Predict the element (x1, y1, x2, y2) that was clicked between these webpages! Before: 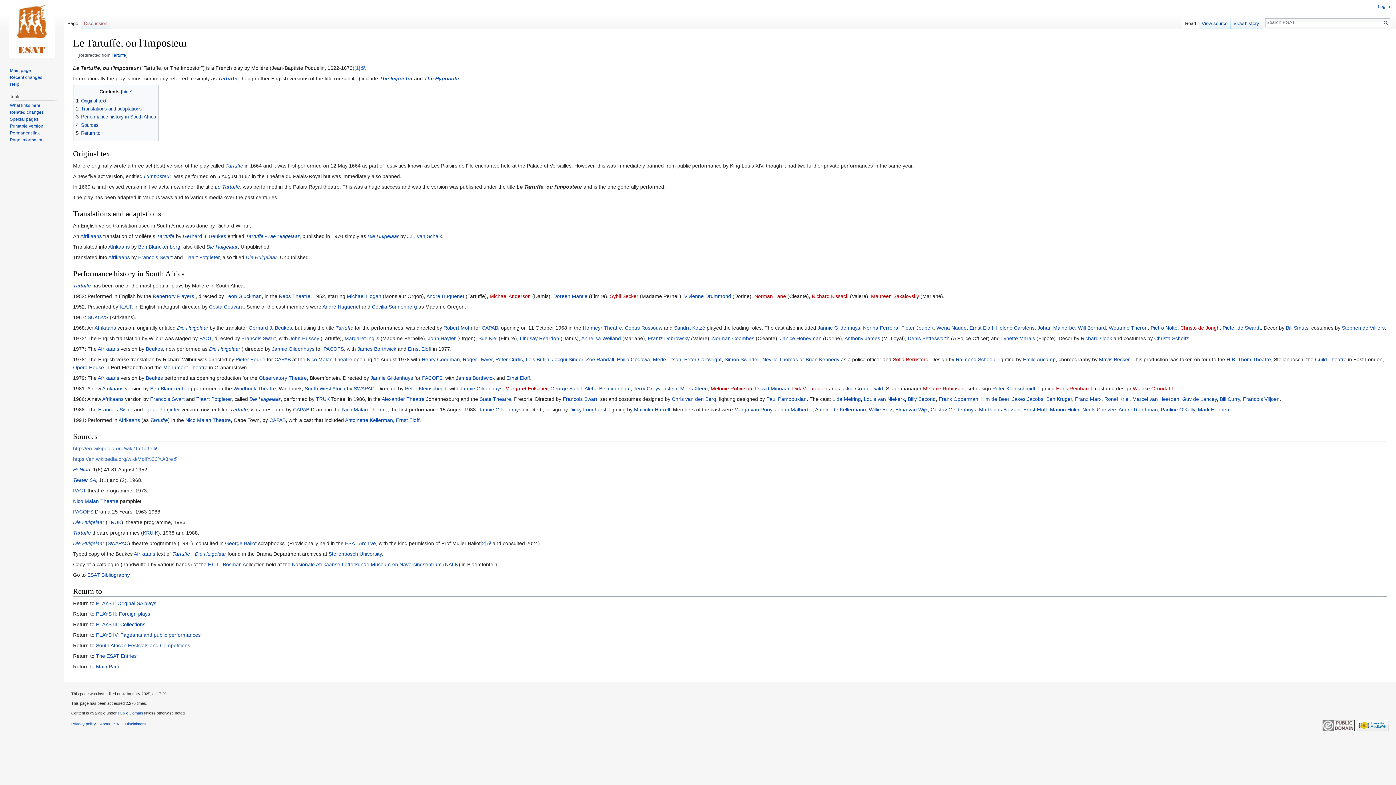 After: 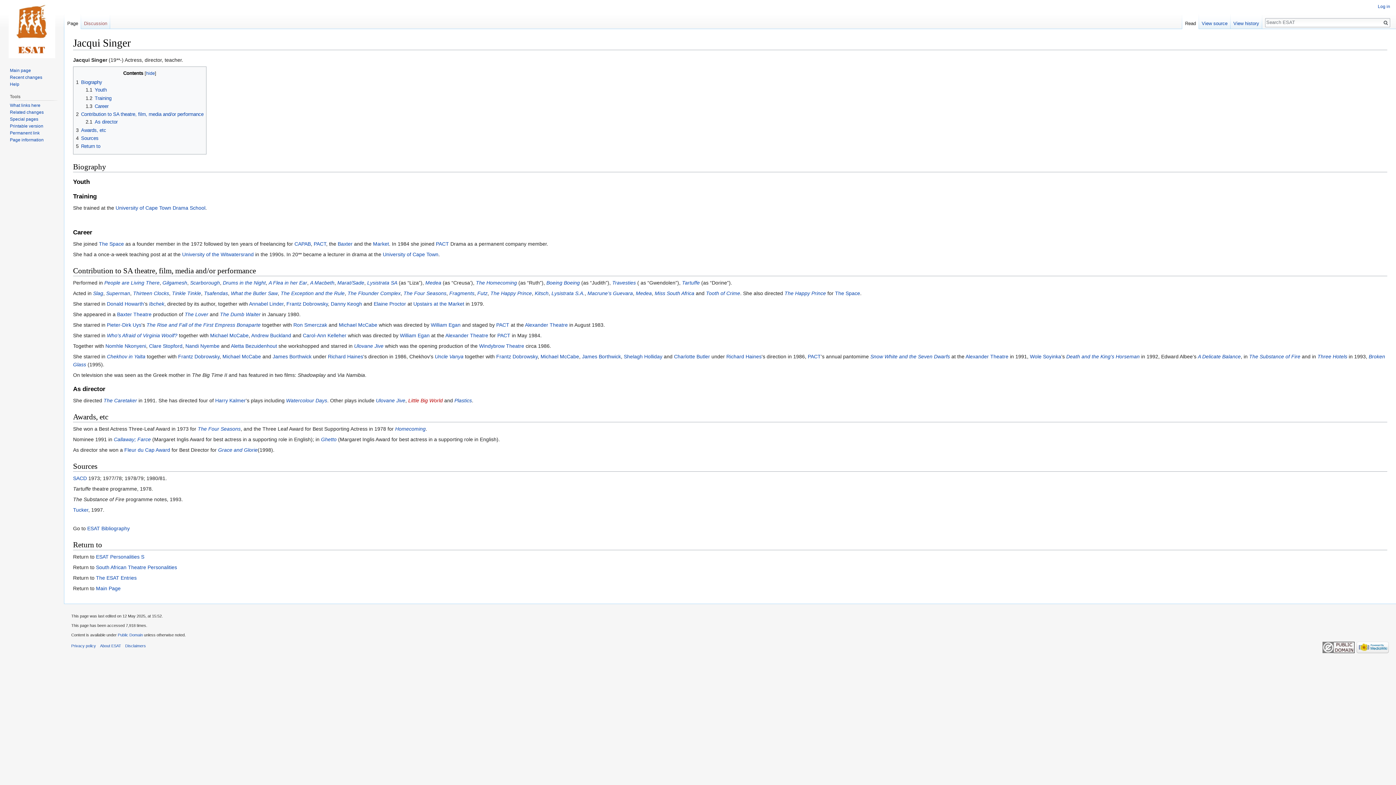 Action: bbox: (552, 356, 583, 362) label: Jacqui Singer